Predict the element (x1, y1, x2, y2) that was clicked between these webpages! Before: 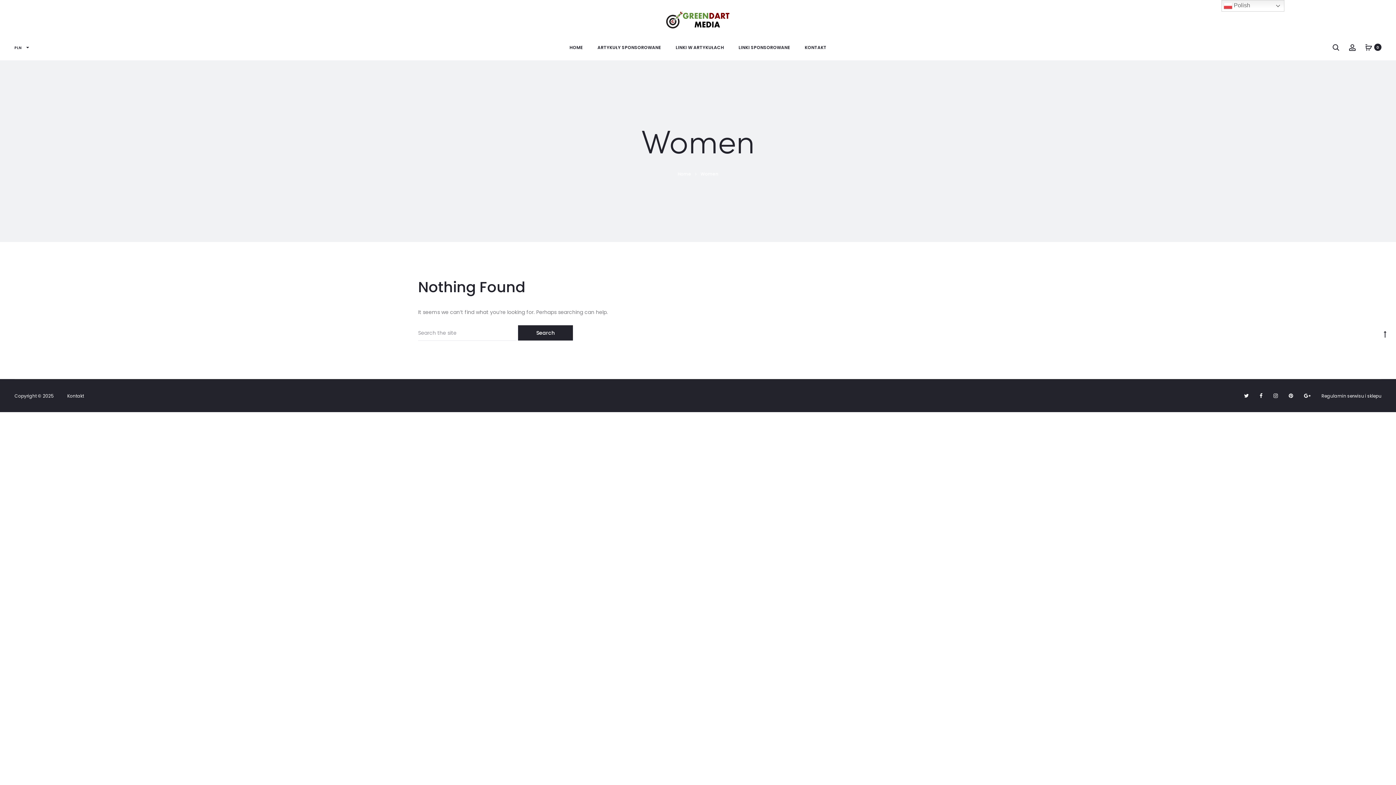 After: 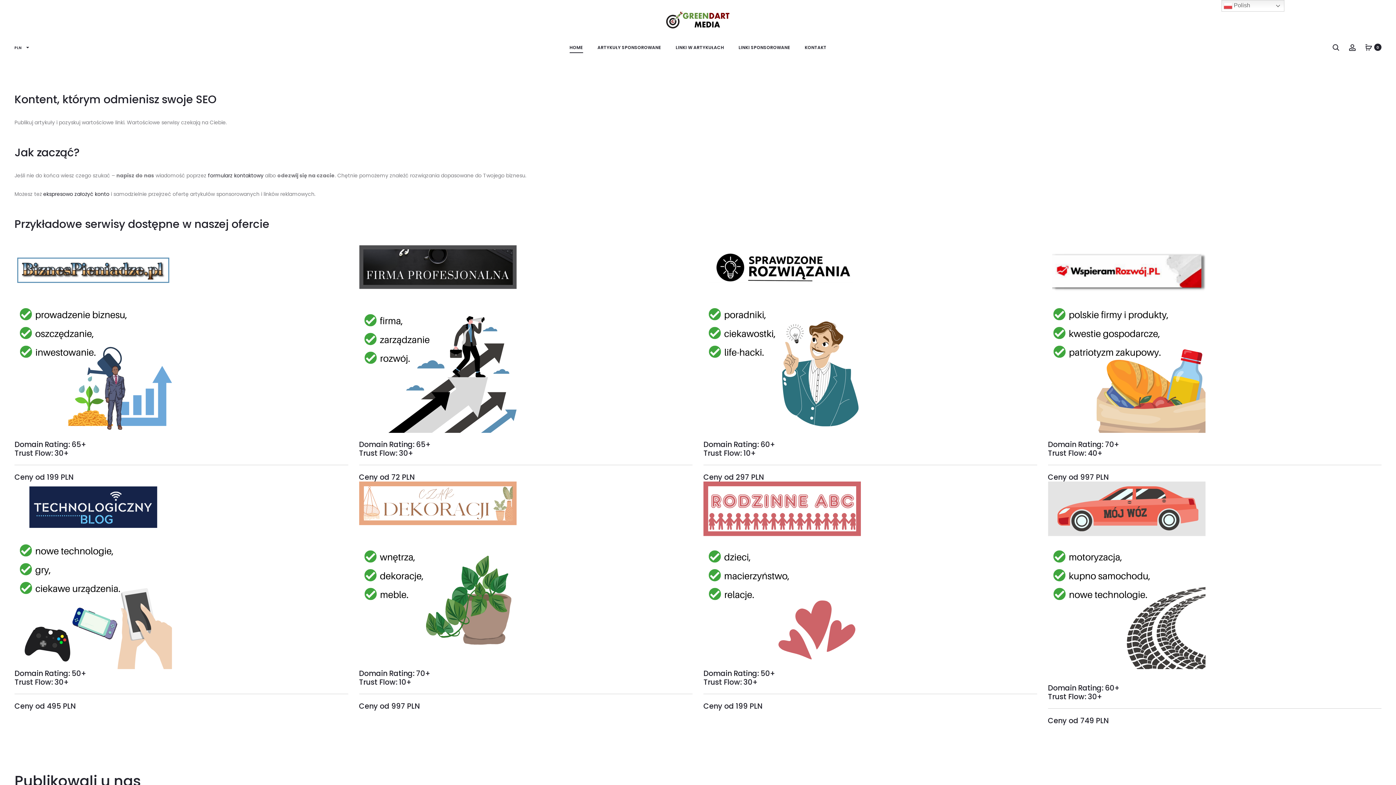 Action: bbox: (665, 9, 730, 30)